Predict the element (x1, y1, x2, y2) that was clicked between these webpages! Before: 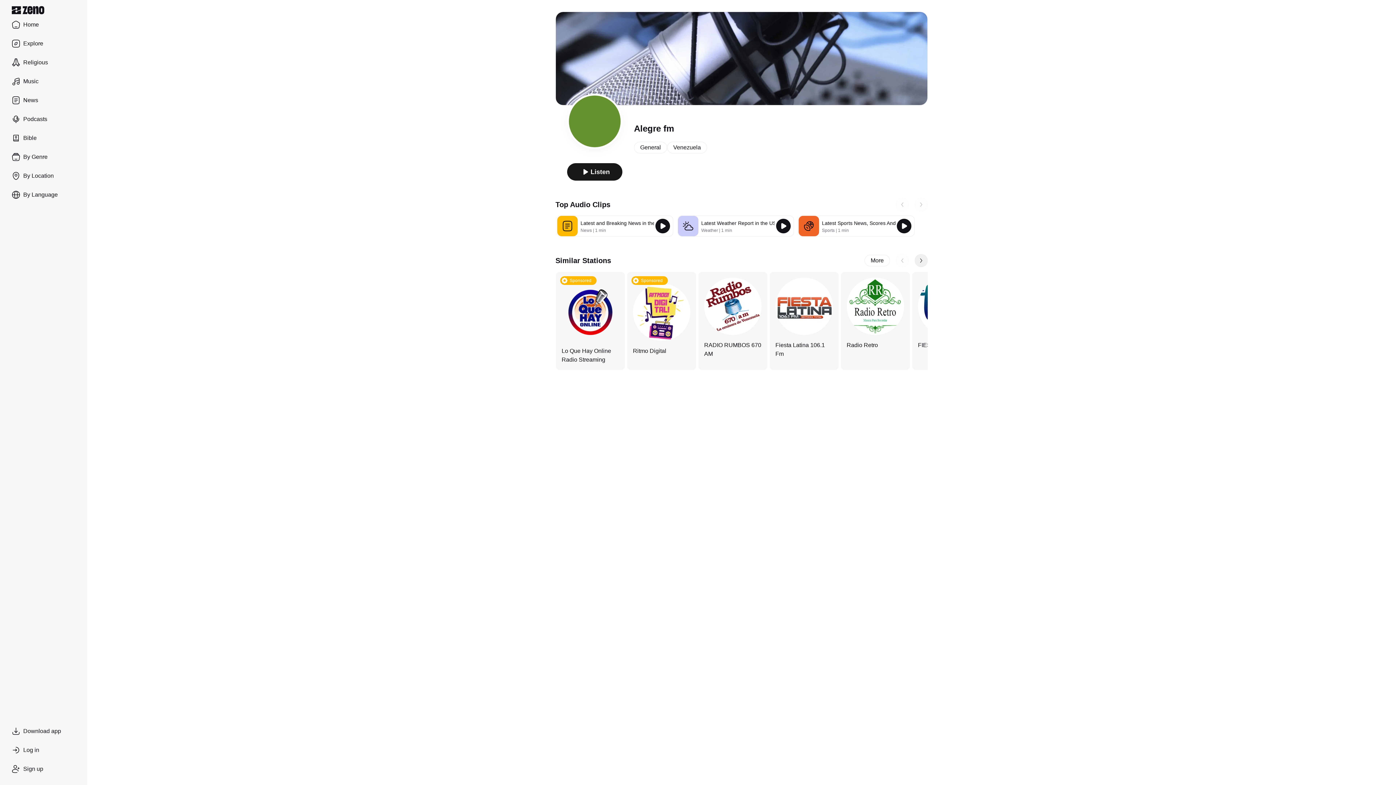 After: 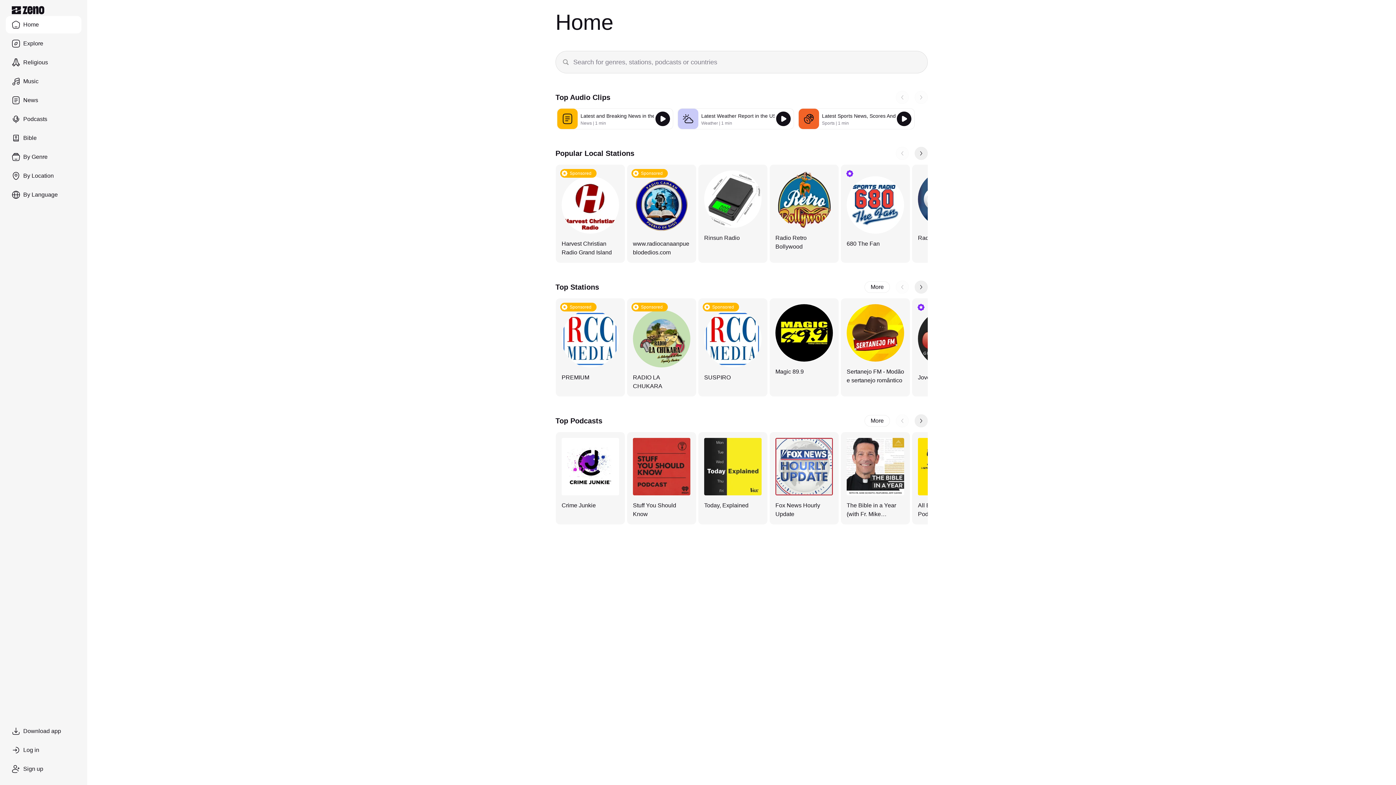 Action: bbox: (5, 16, 81, 33) label: Home